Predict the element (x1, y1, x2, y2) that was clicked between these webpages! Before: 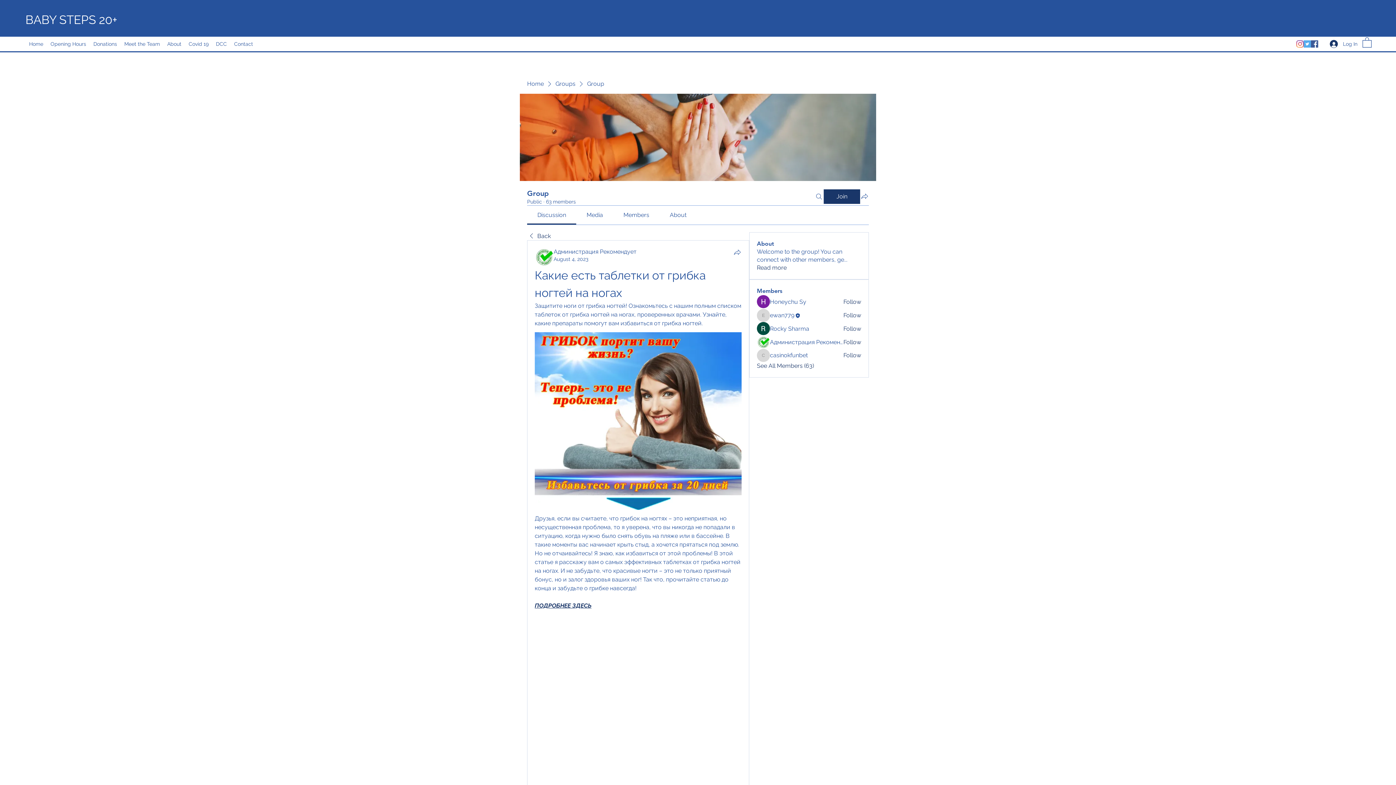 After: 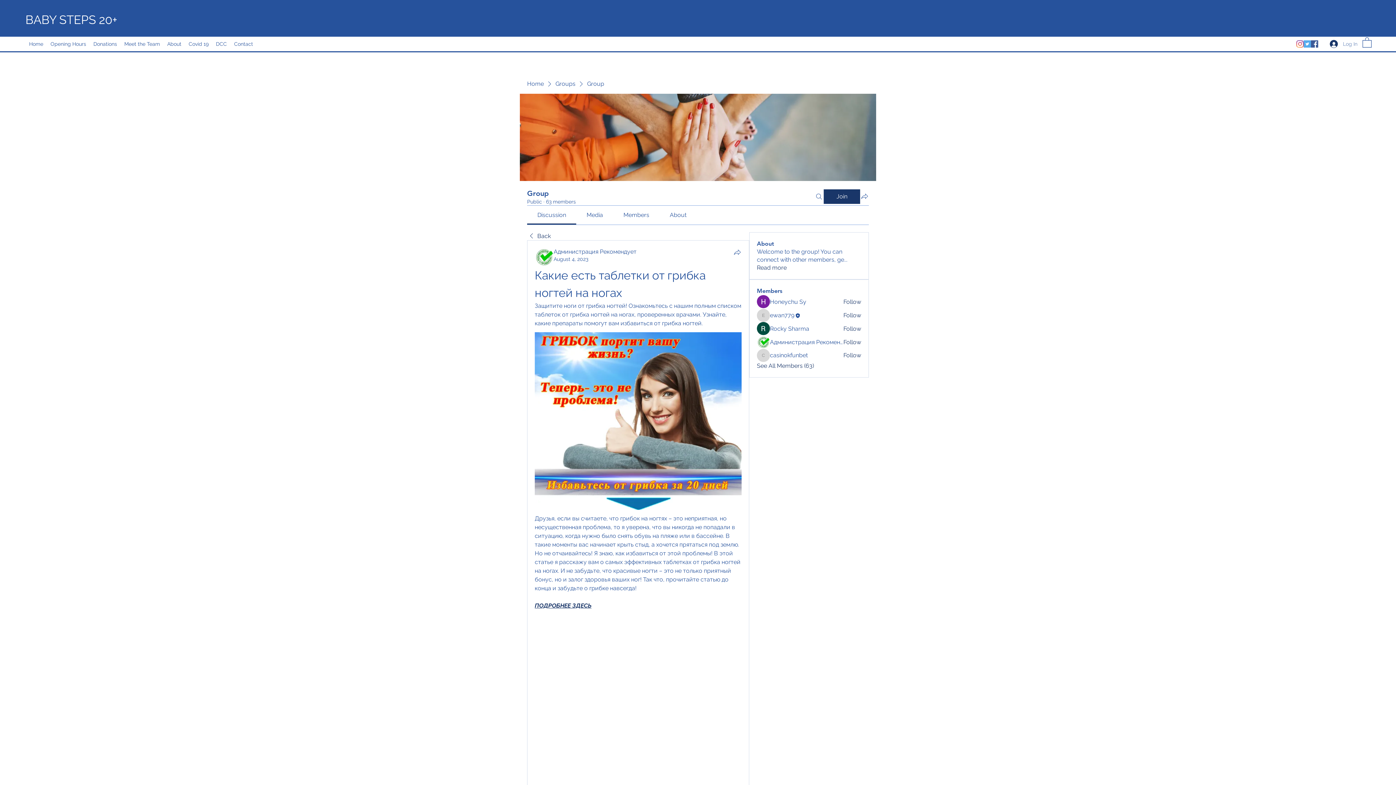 Action: bbox: (1325, 37, 1362, 50) label: Log In